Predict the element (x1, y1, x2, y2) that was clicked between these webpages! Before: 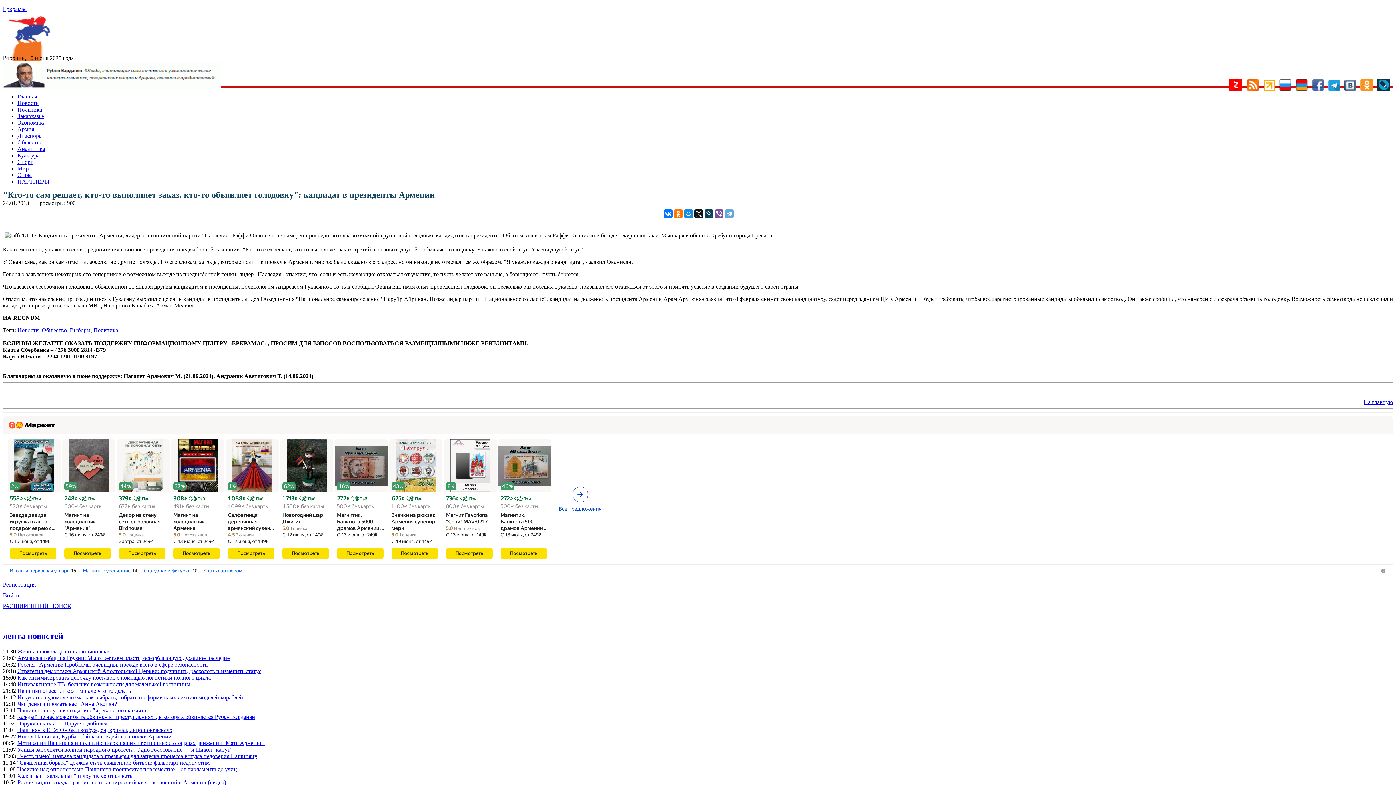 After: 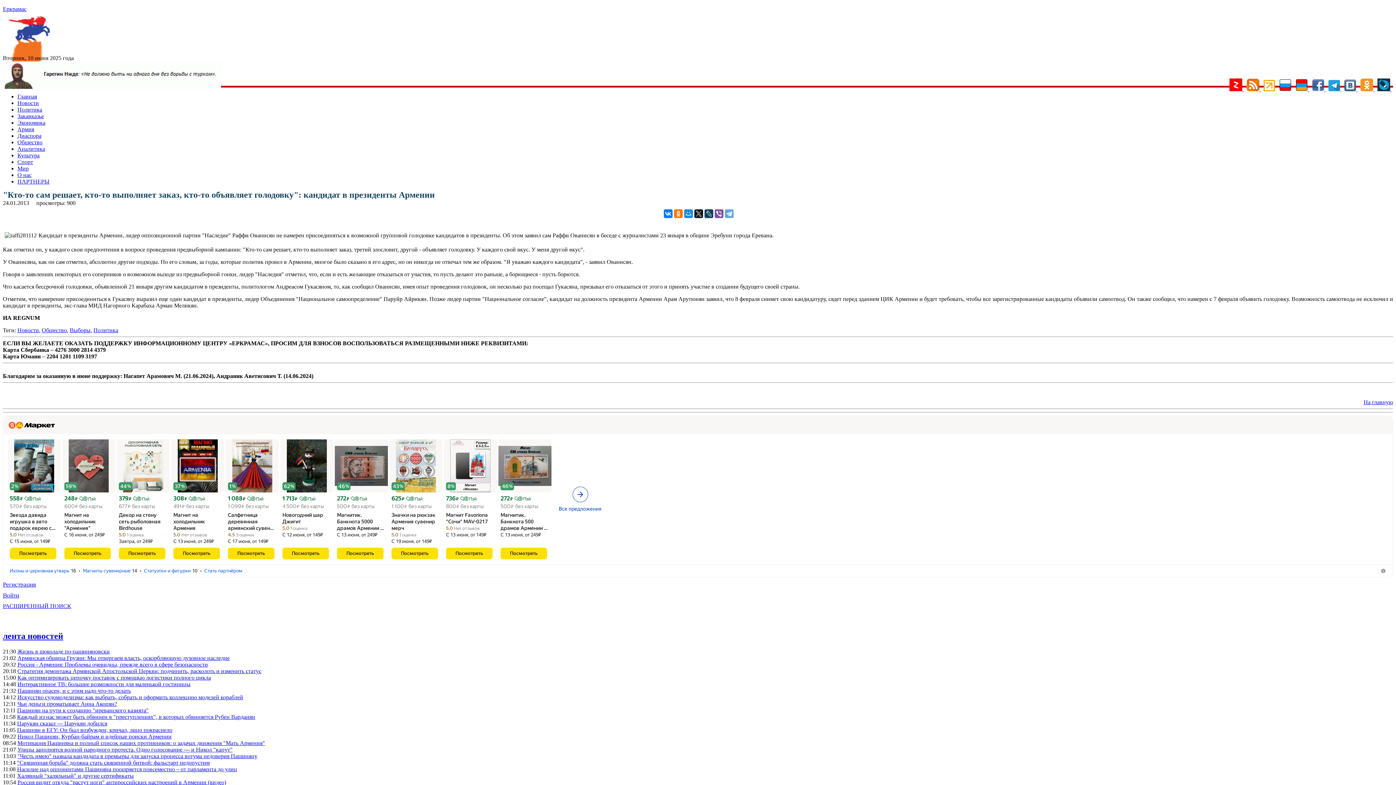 Action: label: С 16 июня, от 249₽ bbox: (64, 531, 111, 538)